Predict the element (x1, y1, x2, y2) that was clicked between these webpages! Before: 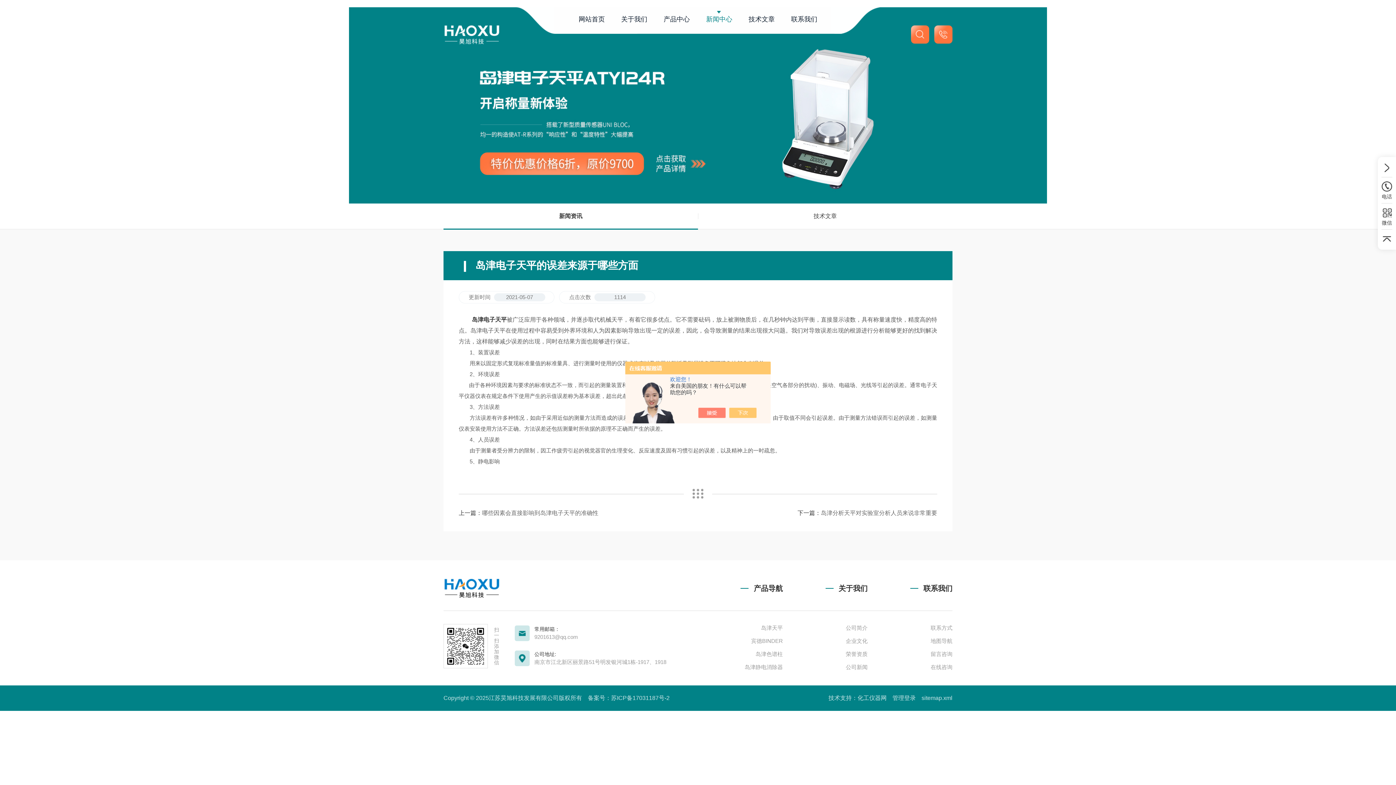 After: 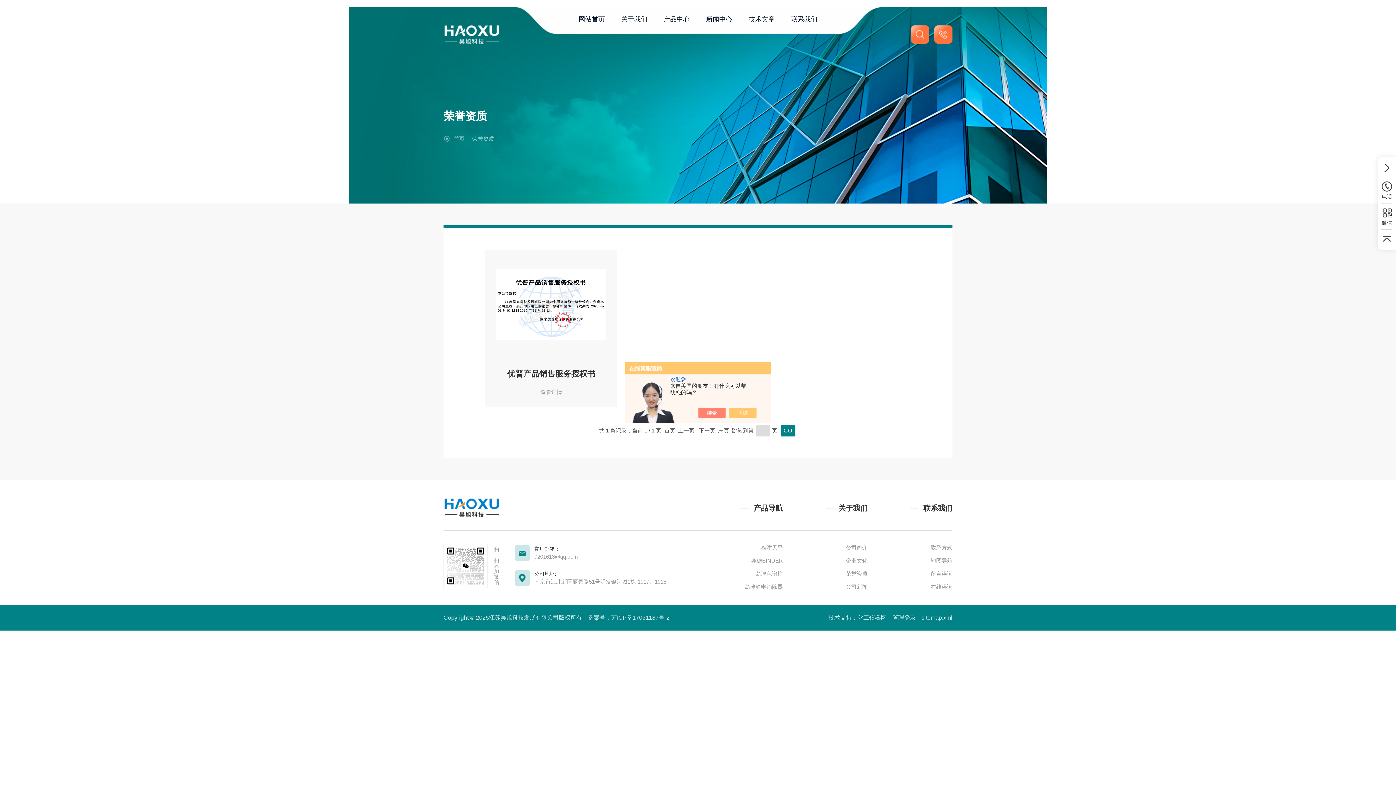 Action: label: 荣誉资质 bbox: (783, 650, 867, 658)